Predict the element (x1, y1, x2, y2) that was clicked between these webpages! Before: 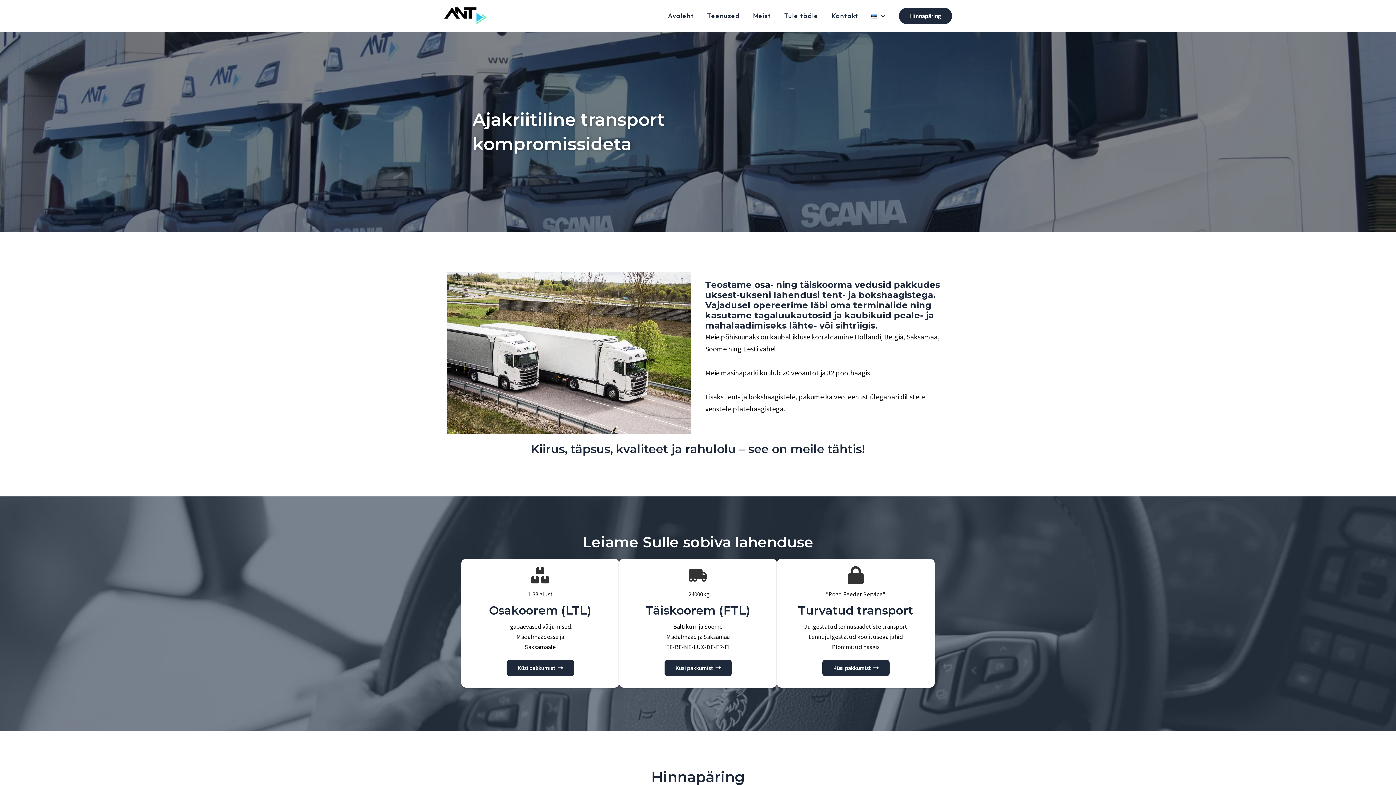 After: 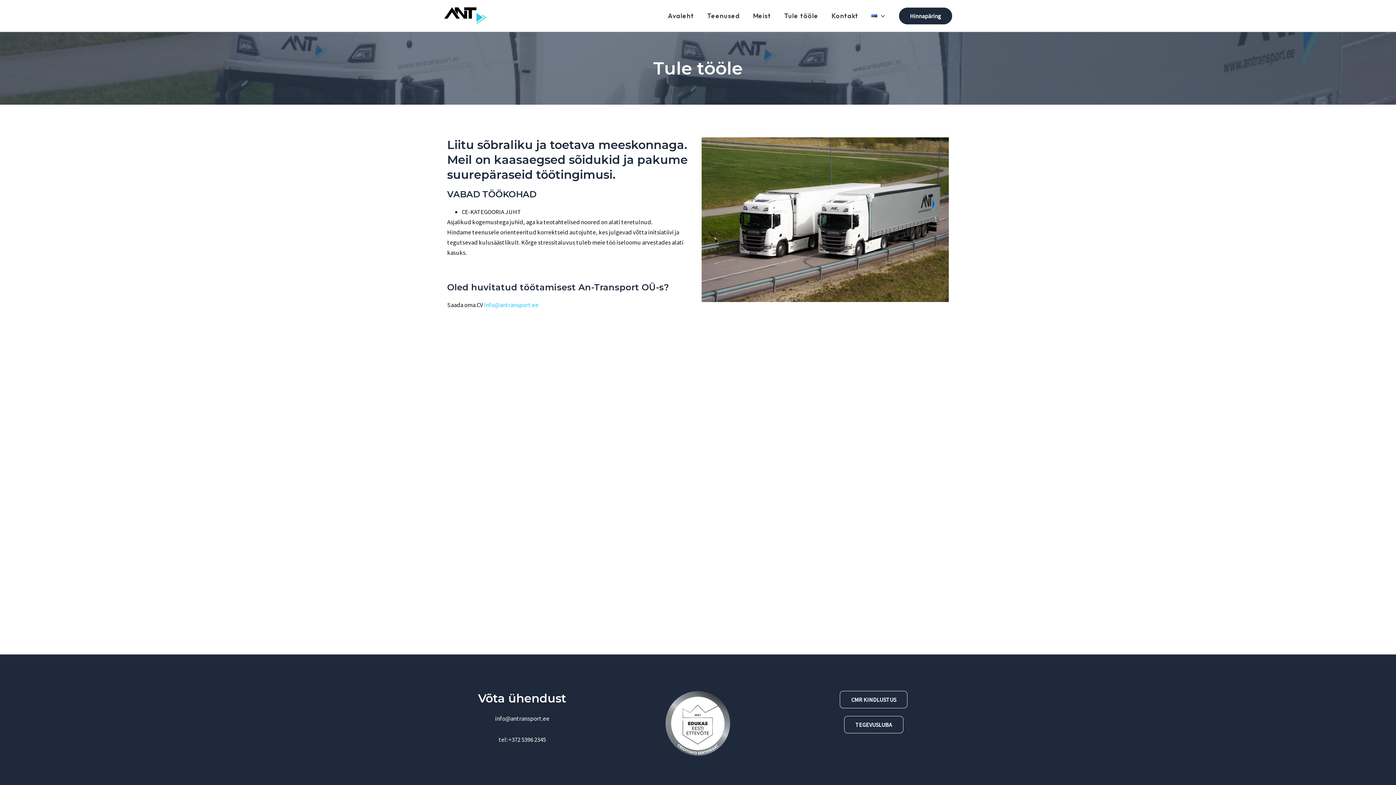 Action: bbox: (777, 1, 825, 30) label: Tule tööle